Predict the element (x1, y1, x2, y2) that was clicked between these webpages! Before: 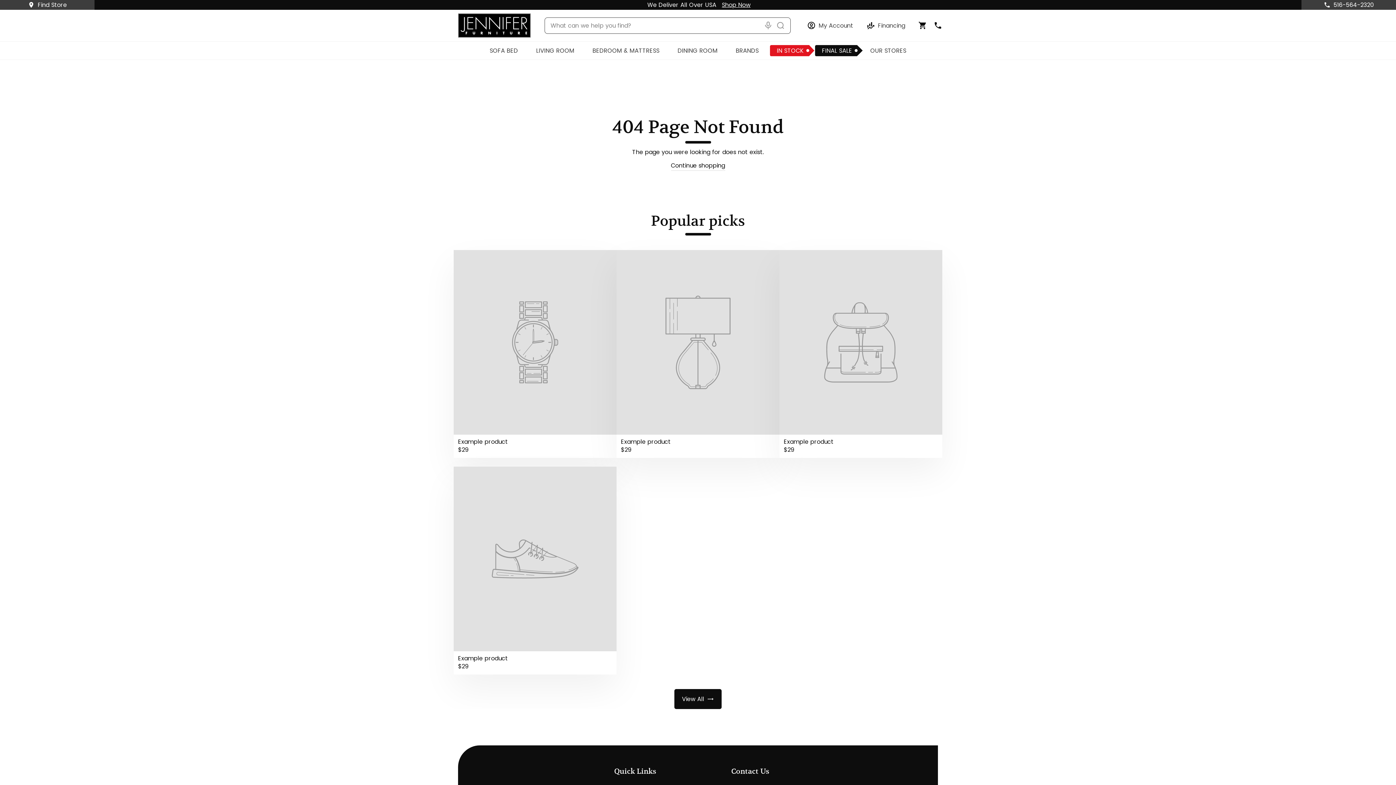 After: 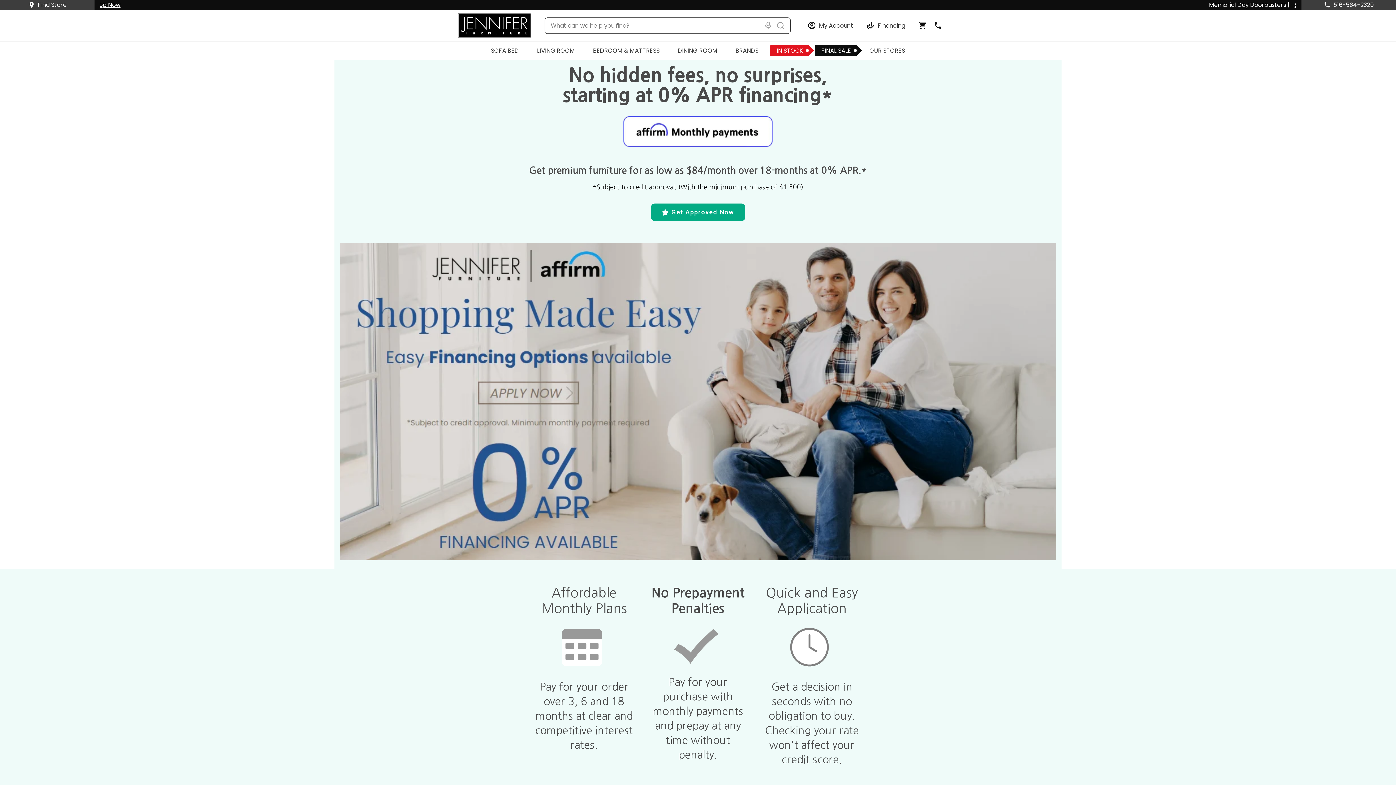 Action: bbox: (860, 15, 912, 35) label: Financing